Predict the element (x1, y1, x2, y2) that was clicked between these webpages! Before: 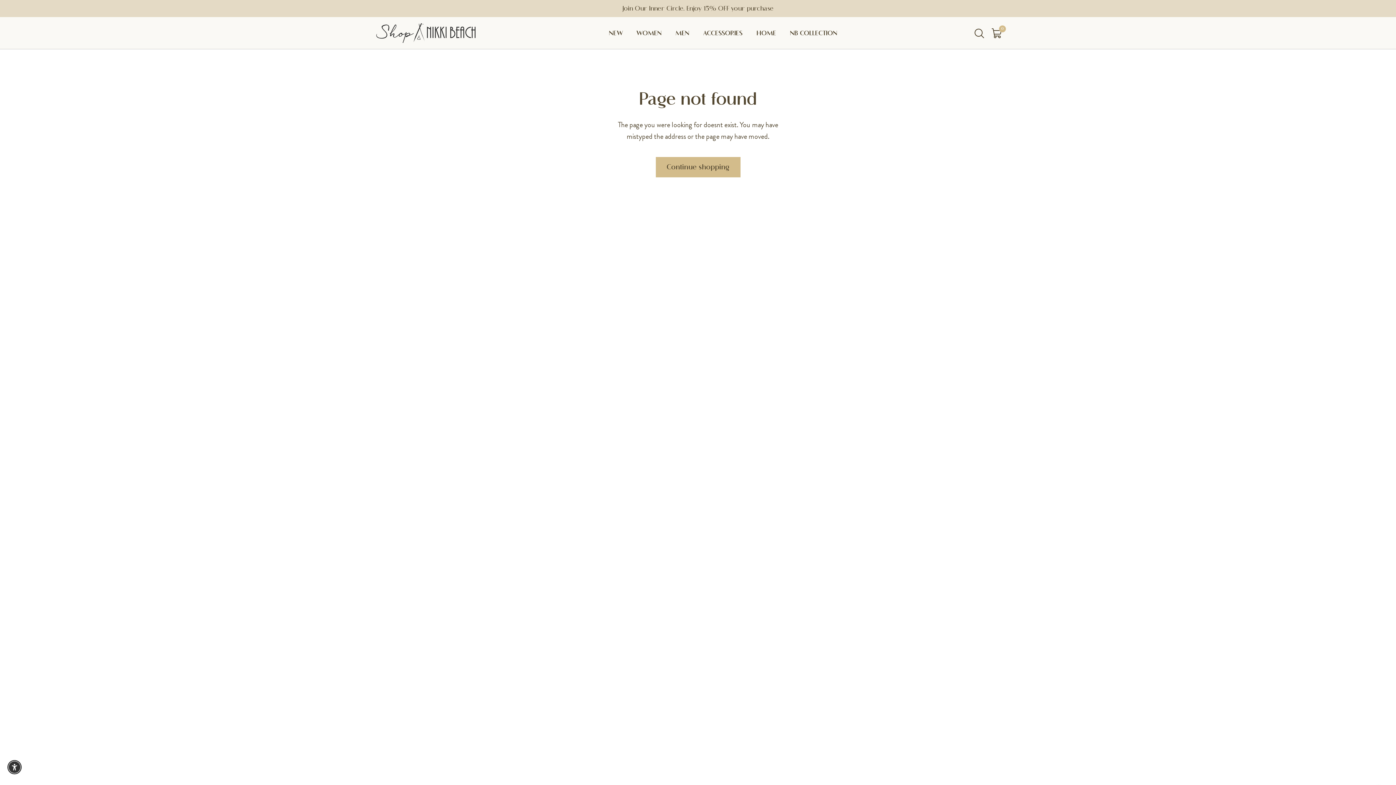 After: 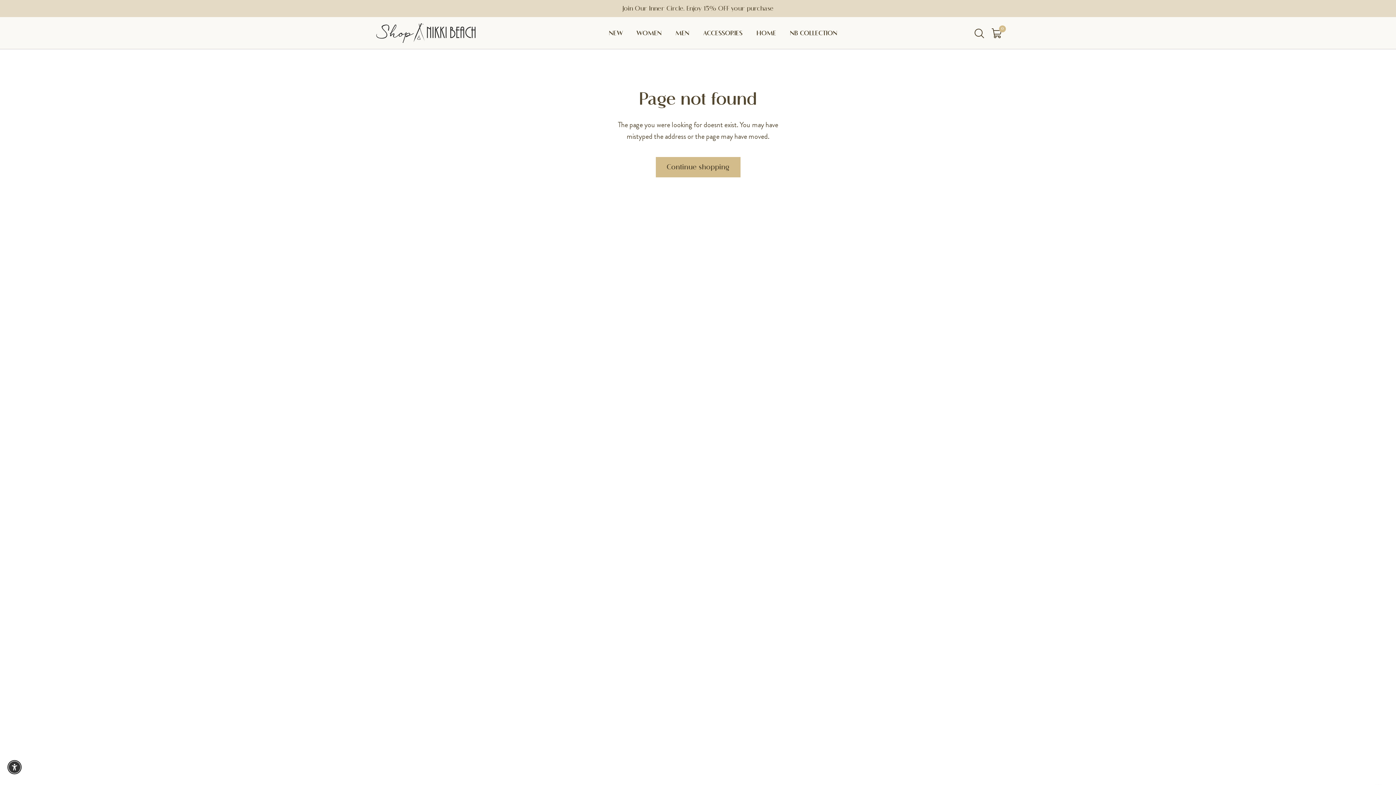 Action: label: Join Our Inner Circle. Enjoy 15% OFF your purchase bbox: (622, 4, 773, 12)